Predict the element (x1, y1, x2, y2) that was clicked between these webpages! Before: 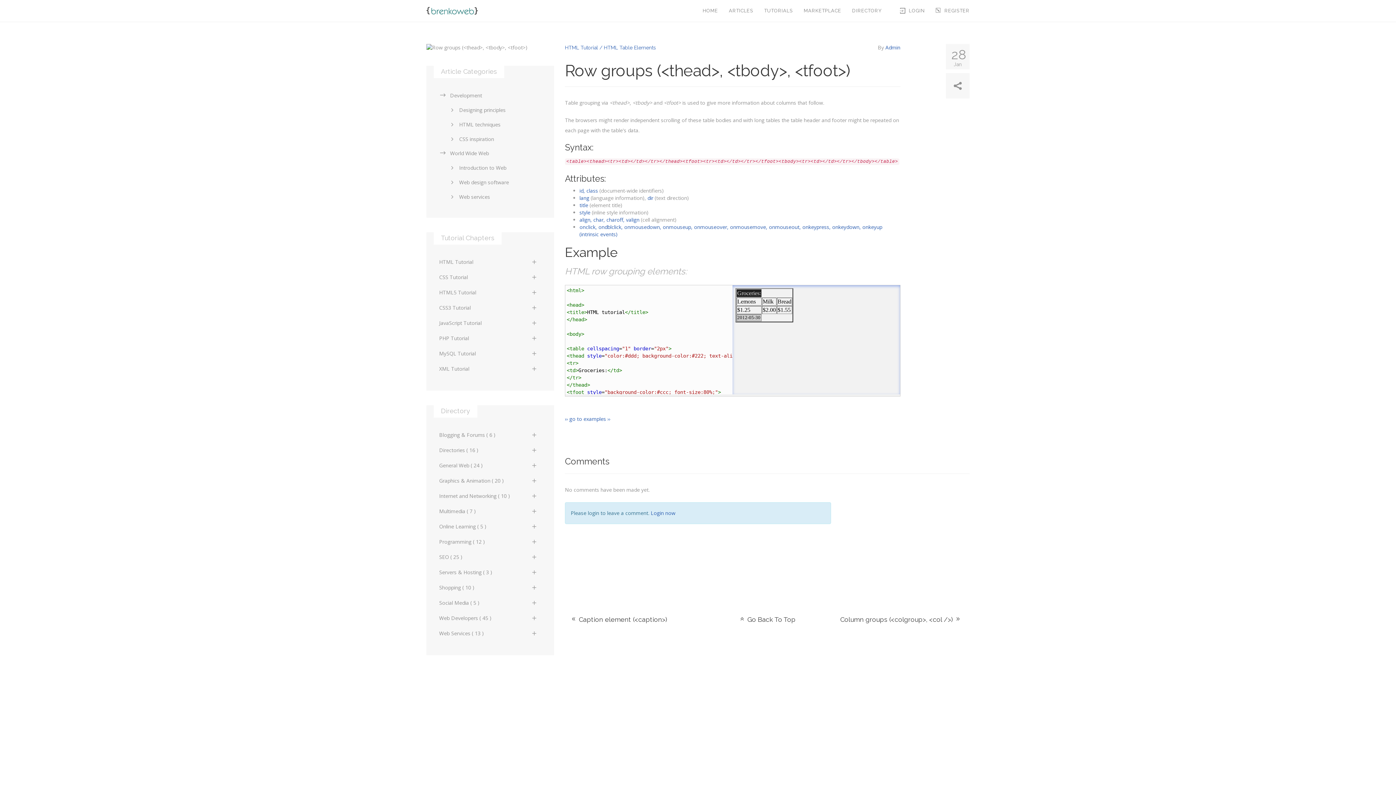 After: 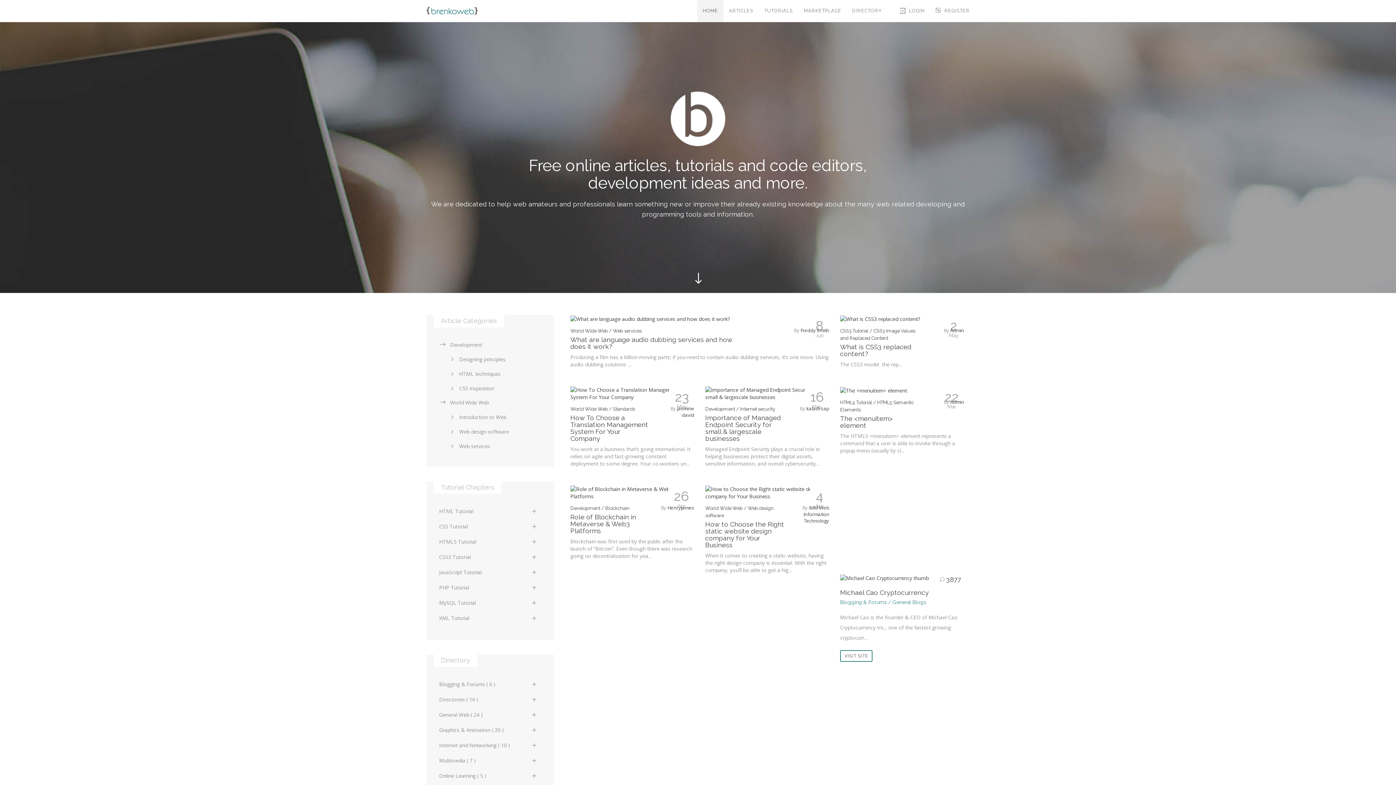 Action: label: HOME bbox: (697, 0, 723, 21)